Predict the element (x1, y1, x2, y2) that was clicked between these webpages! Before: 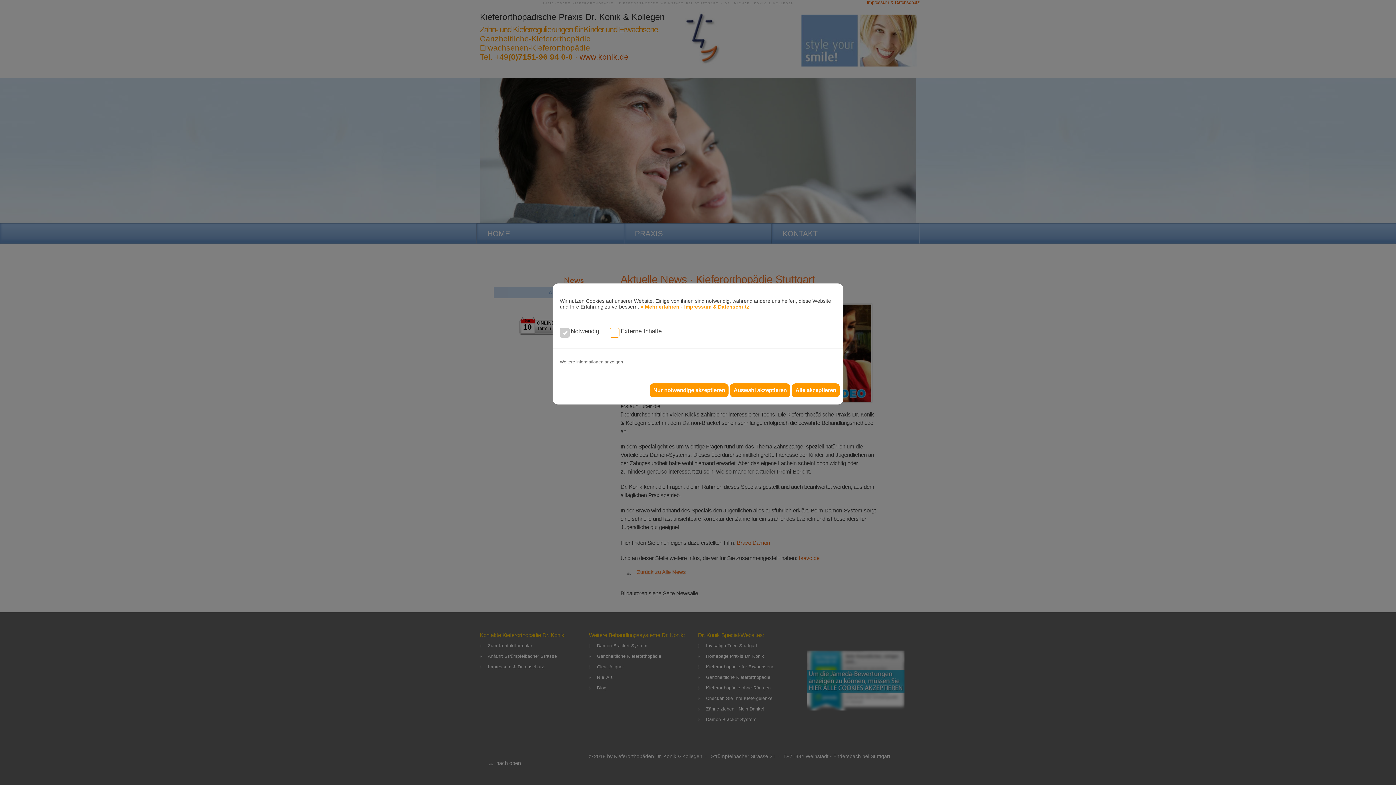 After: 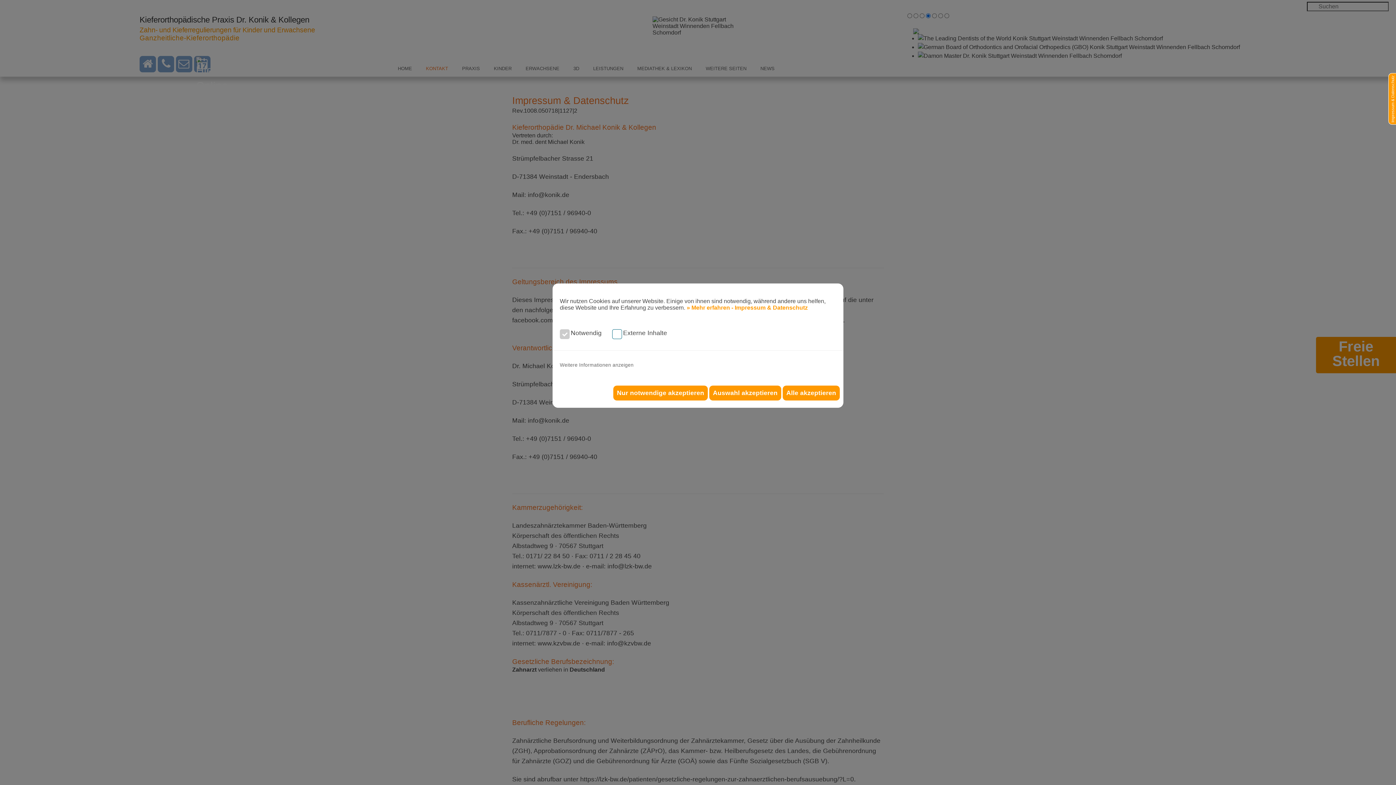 Action: label: » Mehr erfahren - Impressum & Datenschutz bbox: (640, 304, 749, 309)